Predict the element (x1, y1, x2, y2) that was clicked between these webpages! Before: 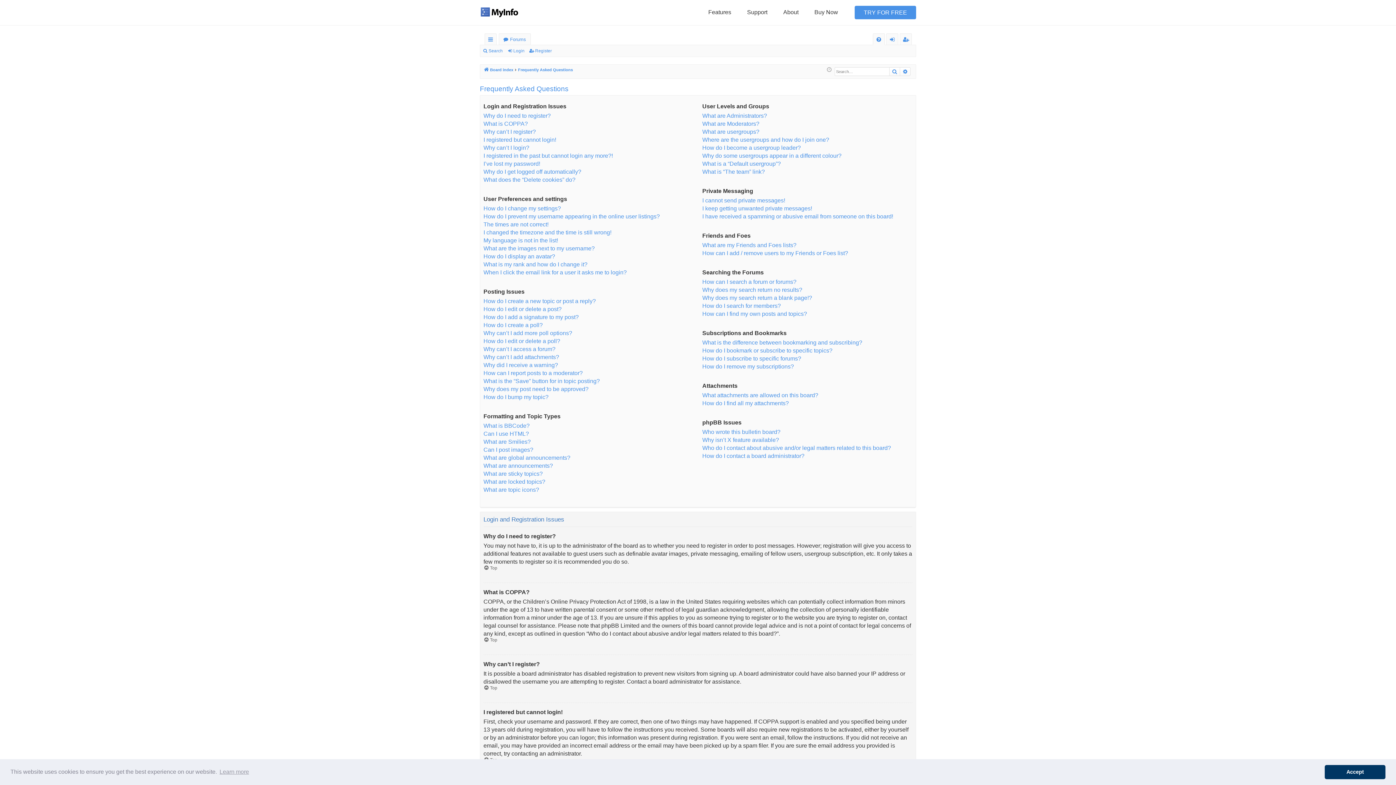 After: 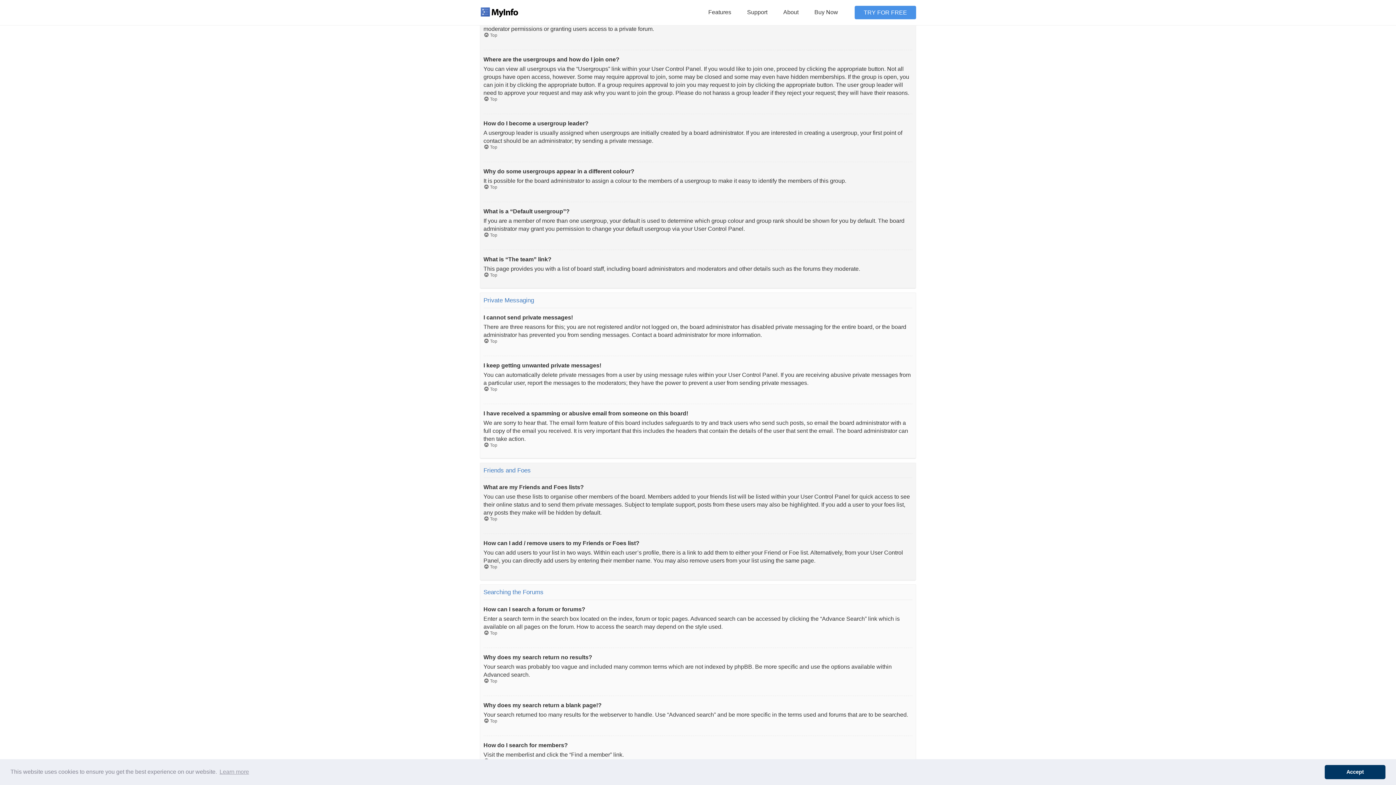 Action: label: What are usergroups? bbox: (702, 127, 759, 135)